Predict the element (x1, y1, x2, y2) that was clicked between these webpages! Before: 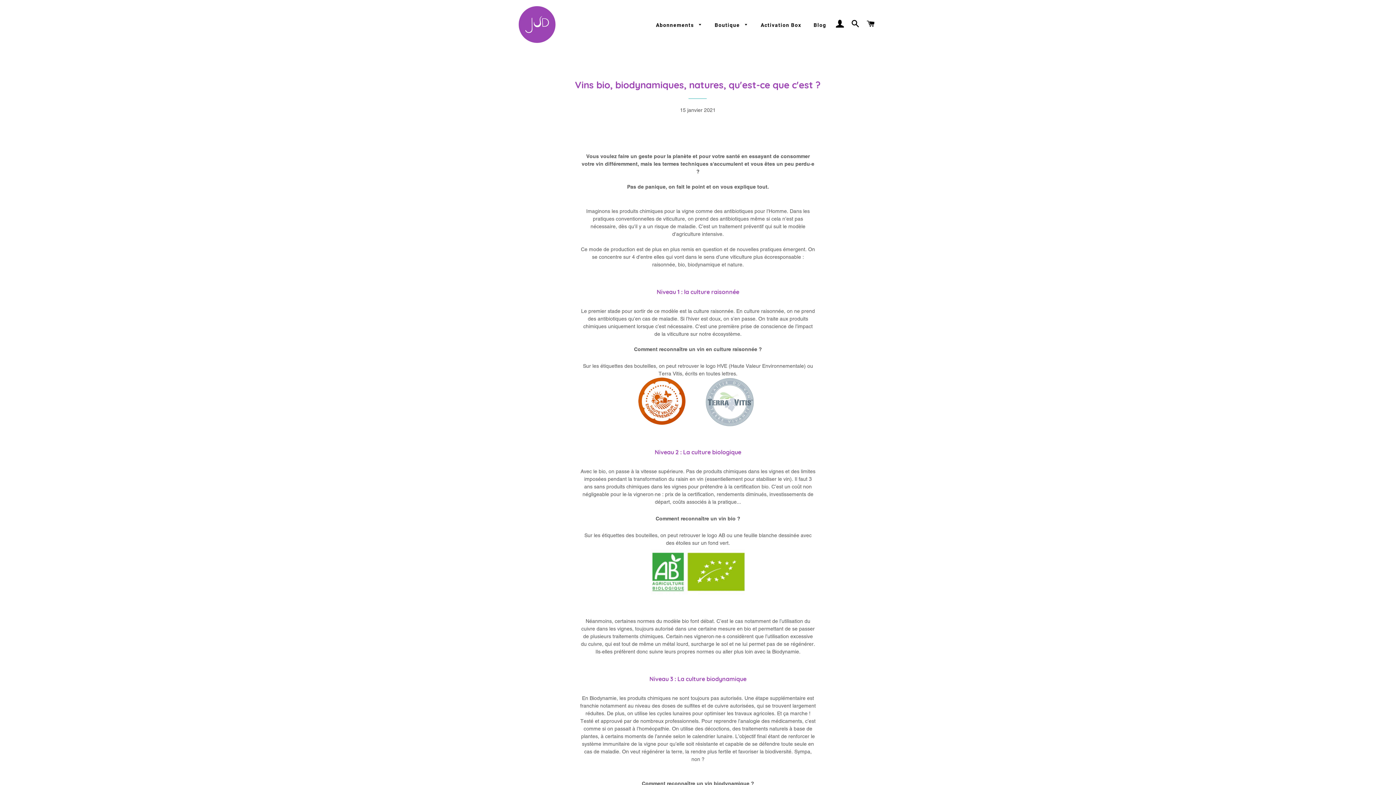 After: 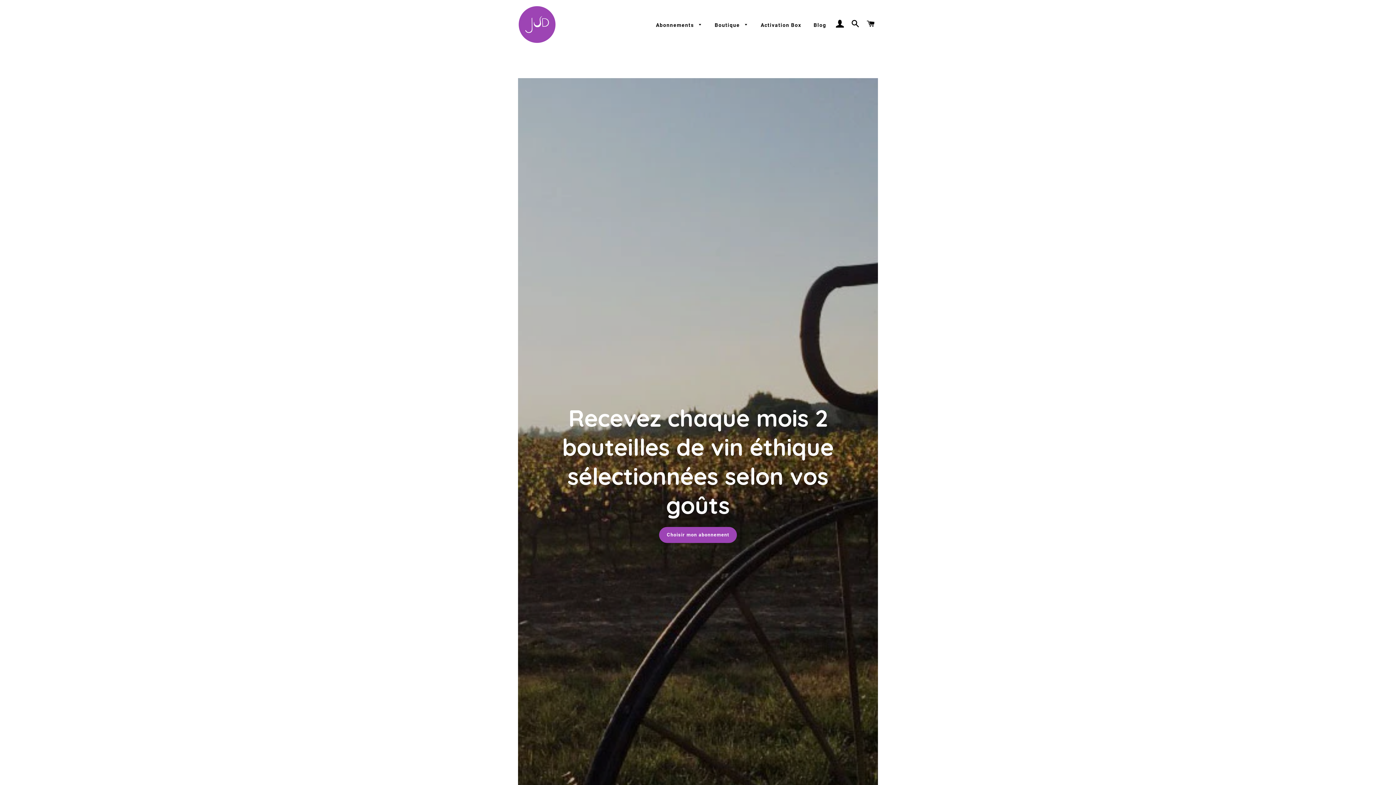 Action: label: Abonnements  bbox: (650, 16, 708, 34)